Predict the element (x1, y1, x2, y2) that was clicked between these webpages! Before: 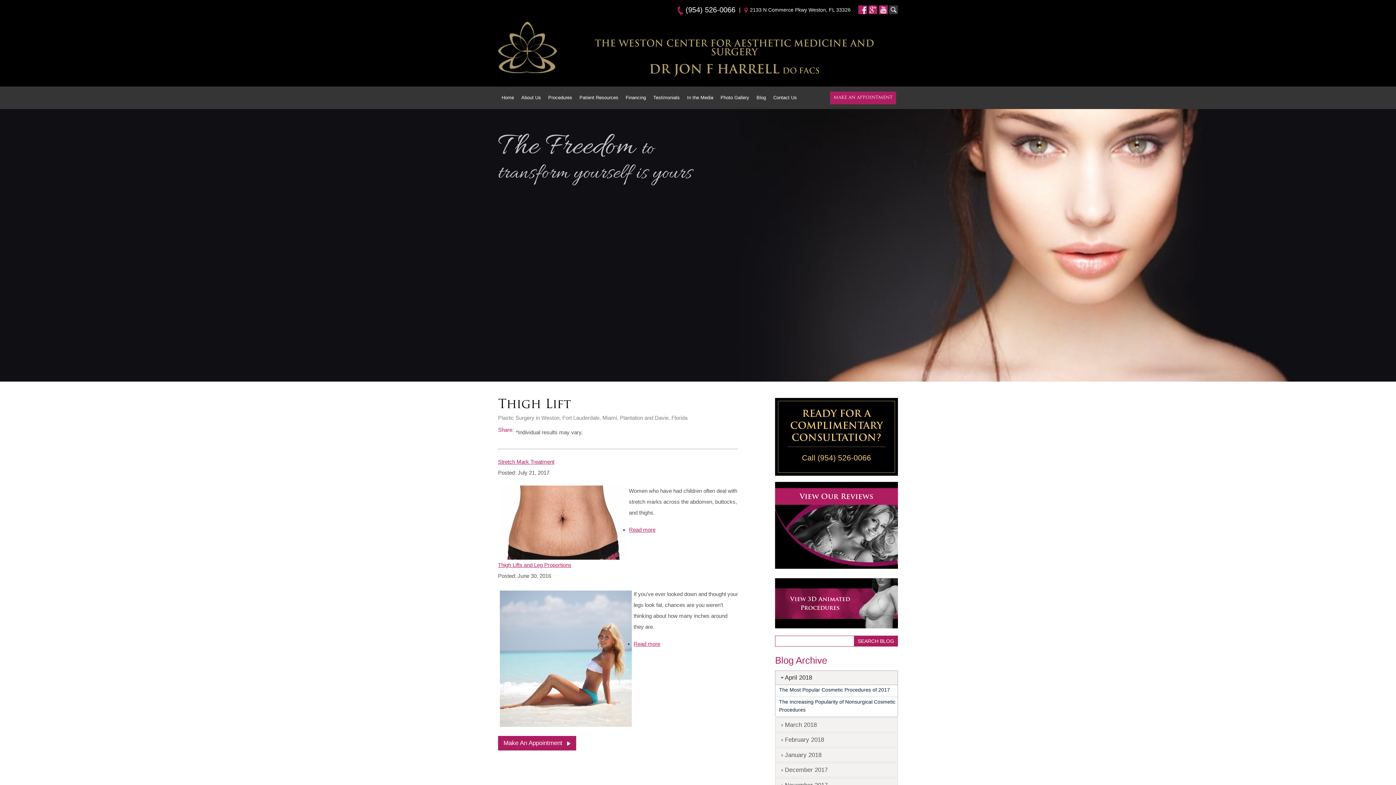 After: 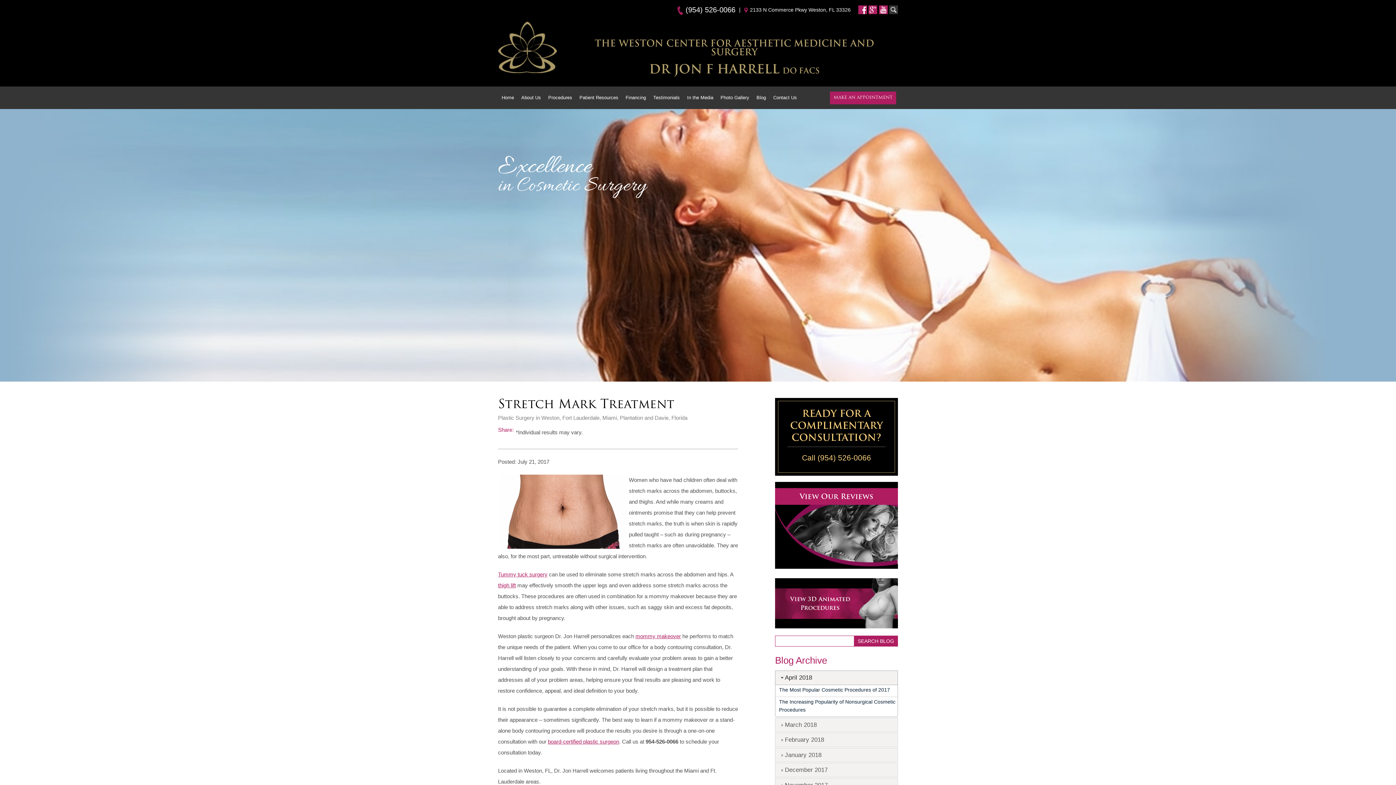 Action: bbox: (498, 458, 554, 465) label: Stretch Mark Treatment